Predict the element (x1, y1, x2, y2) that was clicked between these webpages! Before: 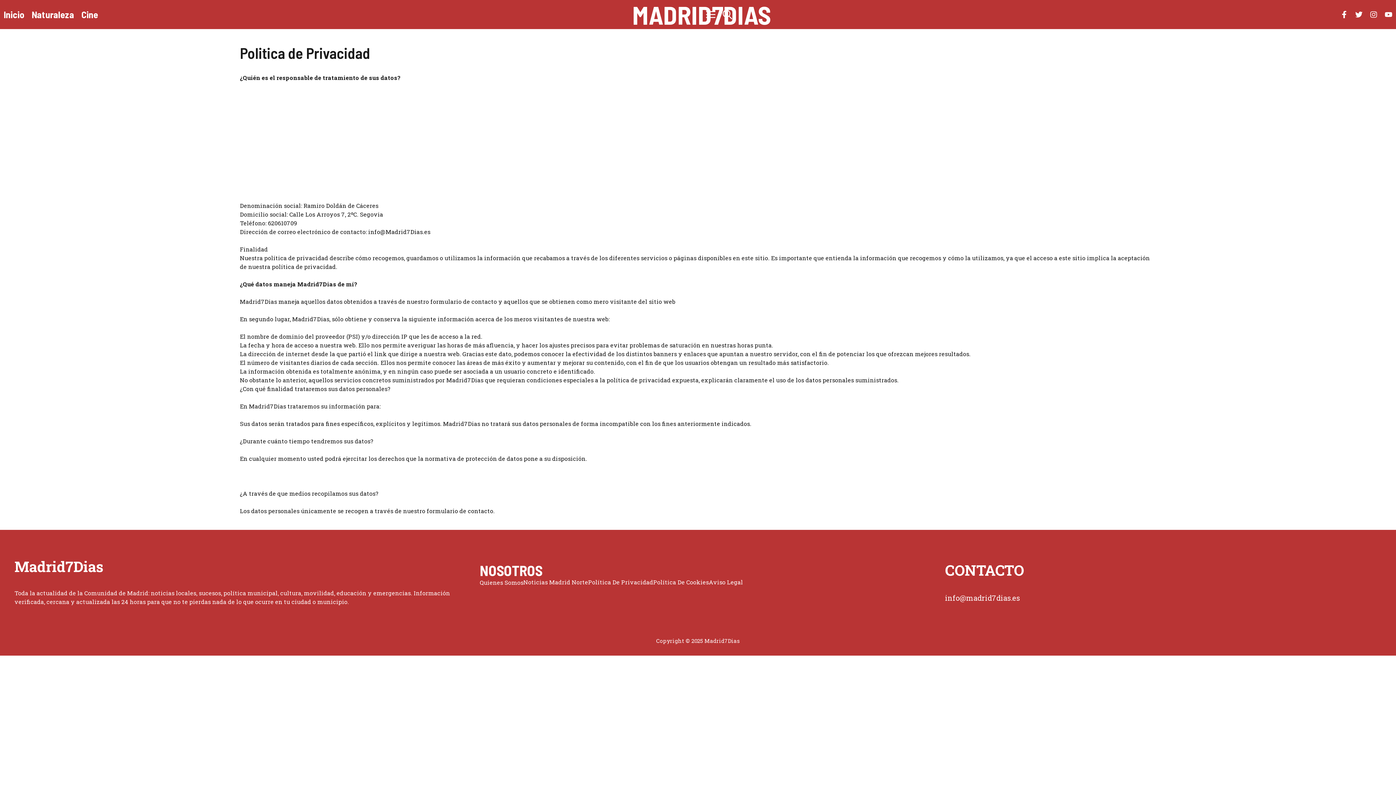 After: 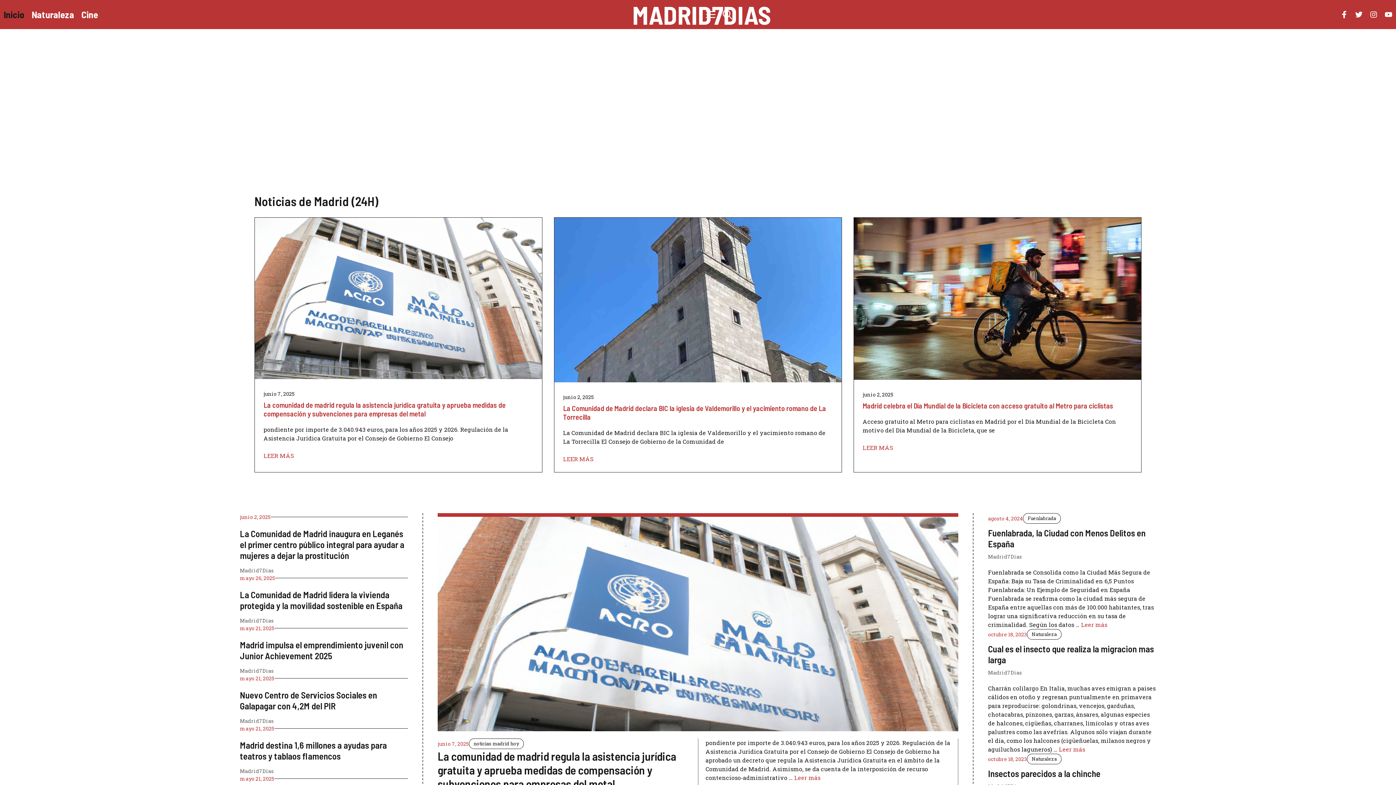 Action: bbox: (0, 0, 28, 29) label: Inicio